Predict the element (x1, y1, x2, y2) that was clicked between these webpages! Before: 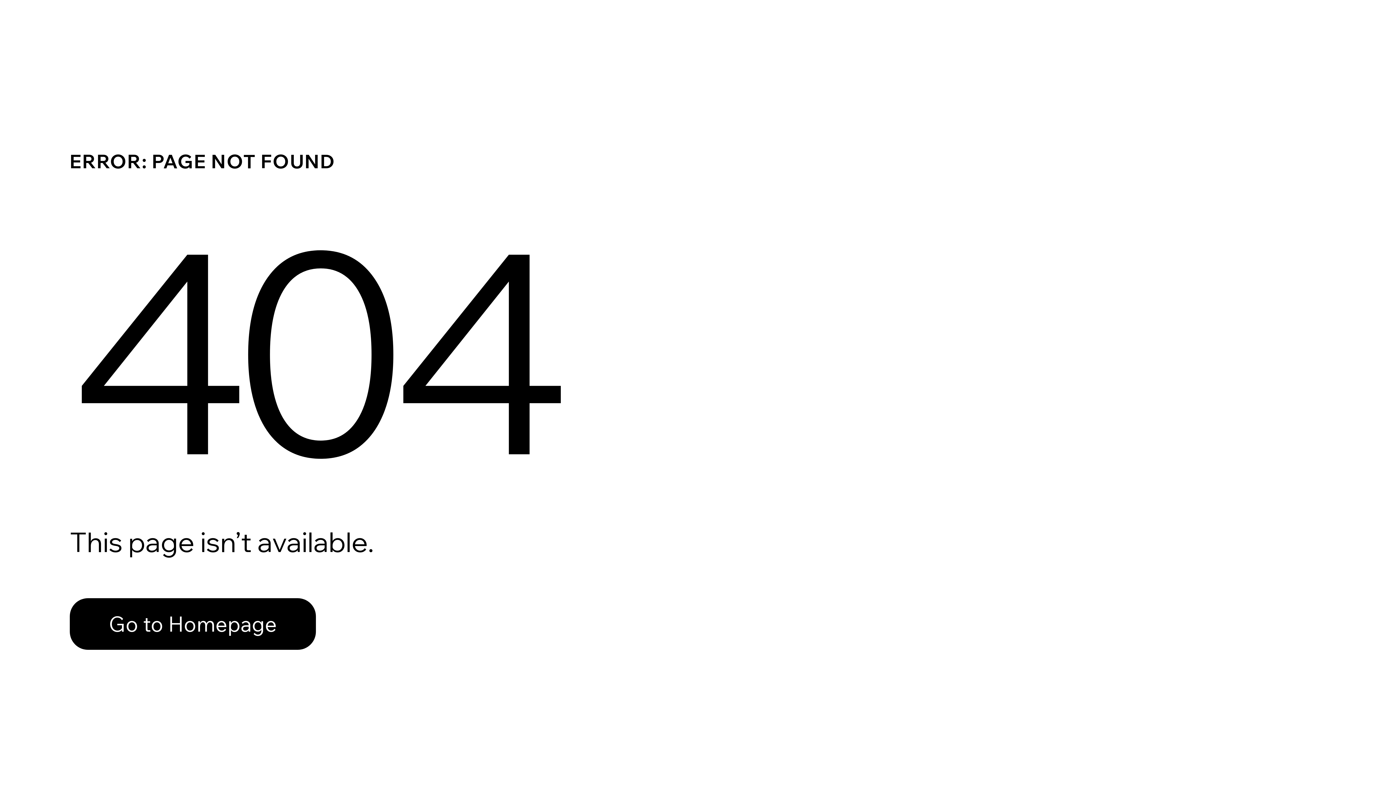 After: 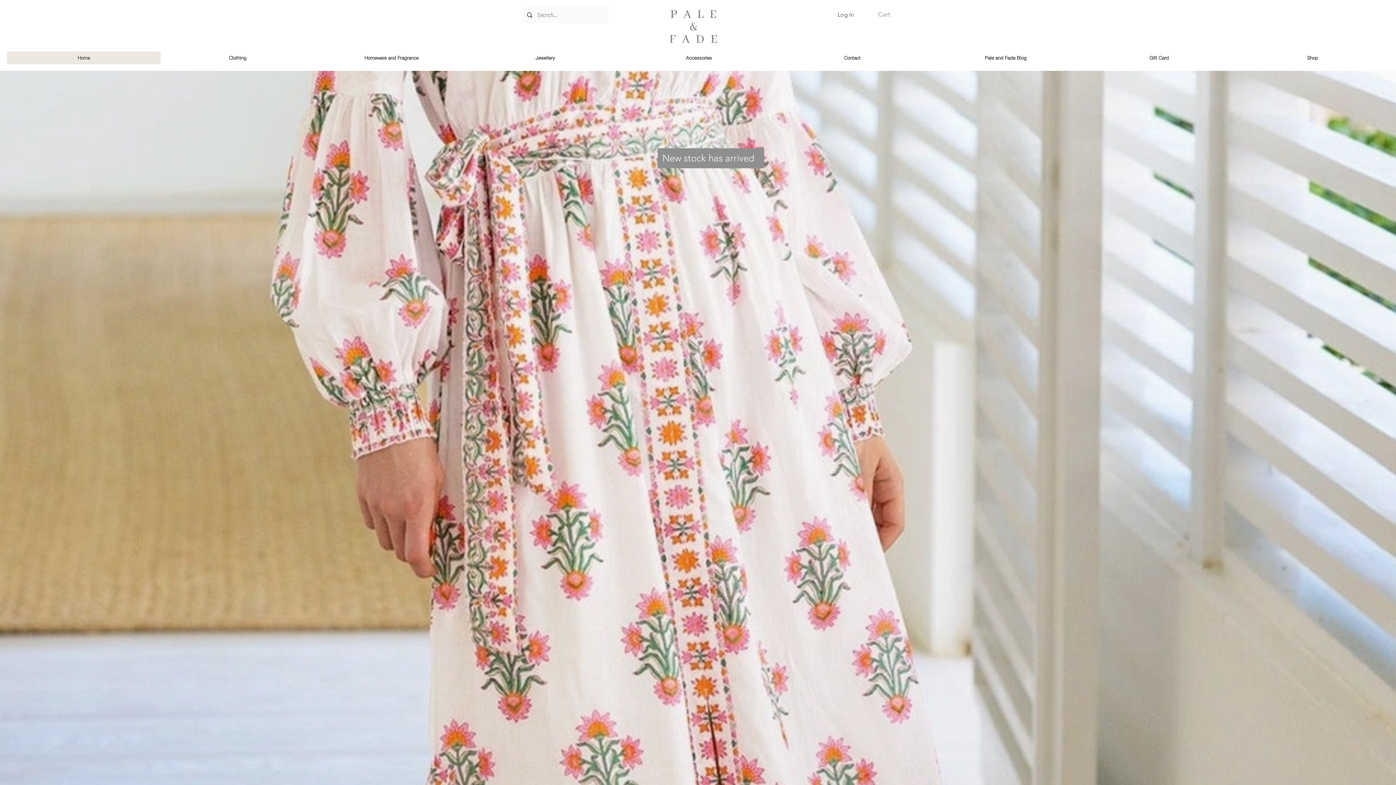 Action: bbox: (69, 598, 316, 650) label: Go to Homepage